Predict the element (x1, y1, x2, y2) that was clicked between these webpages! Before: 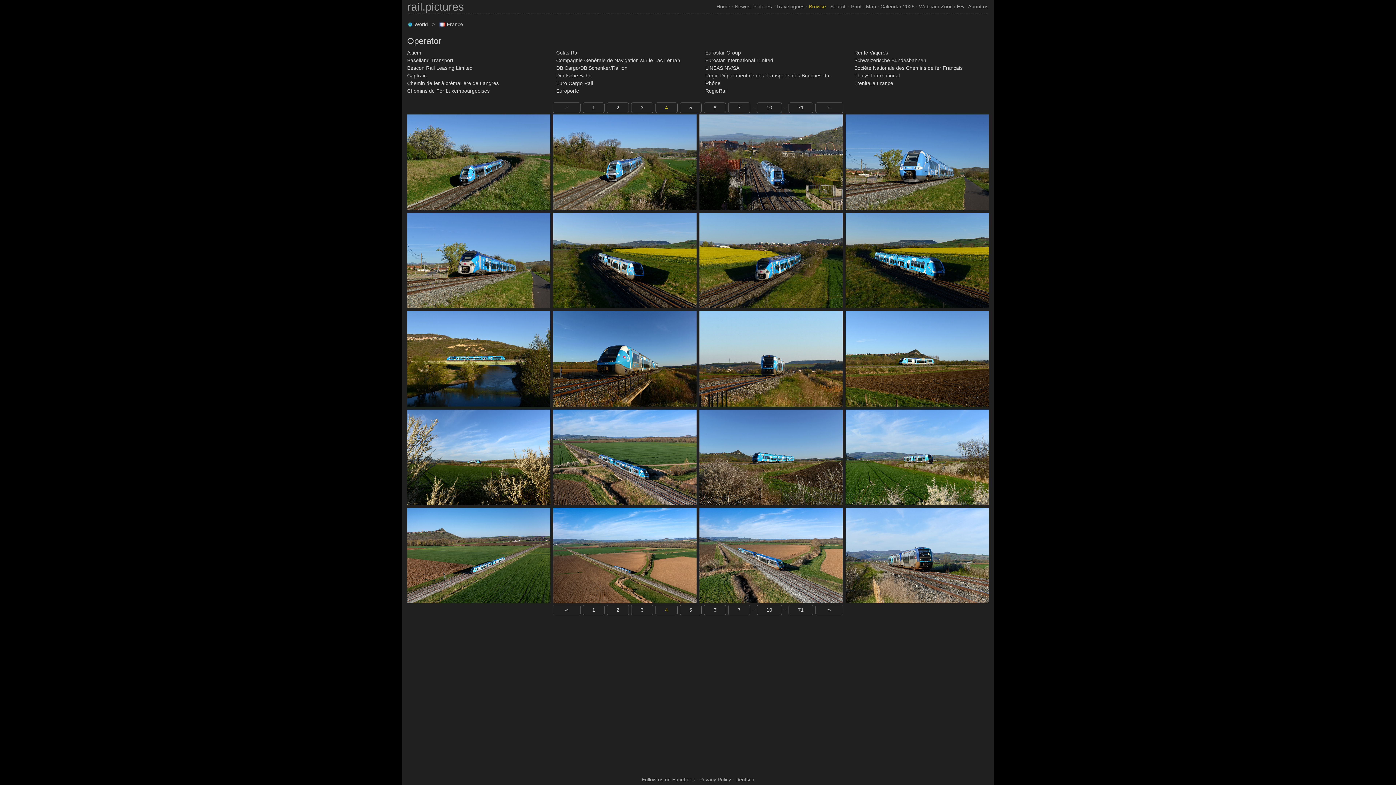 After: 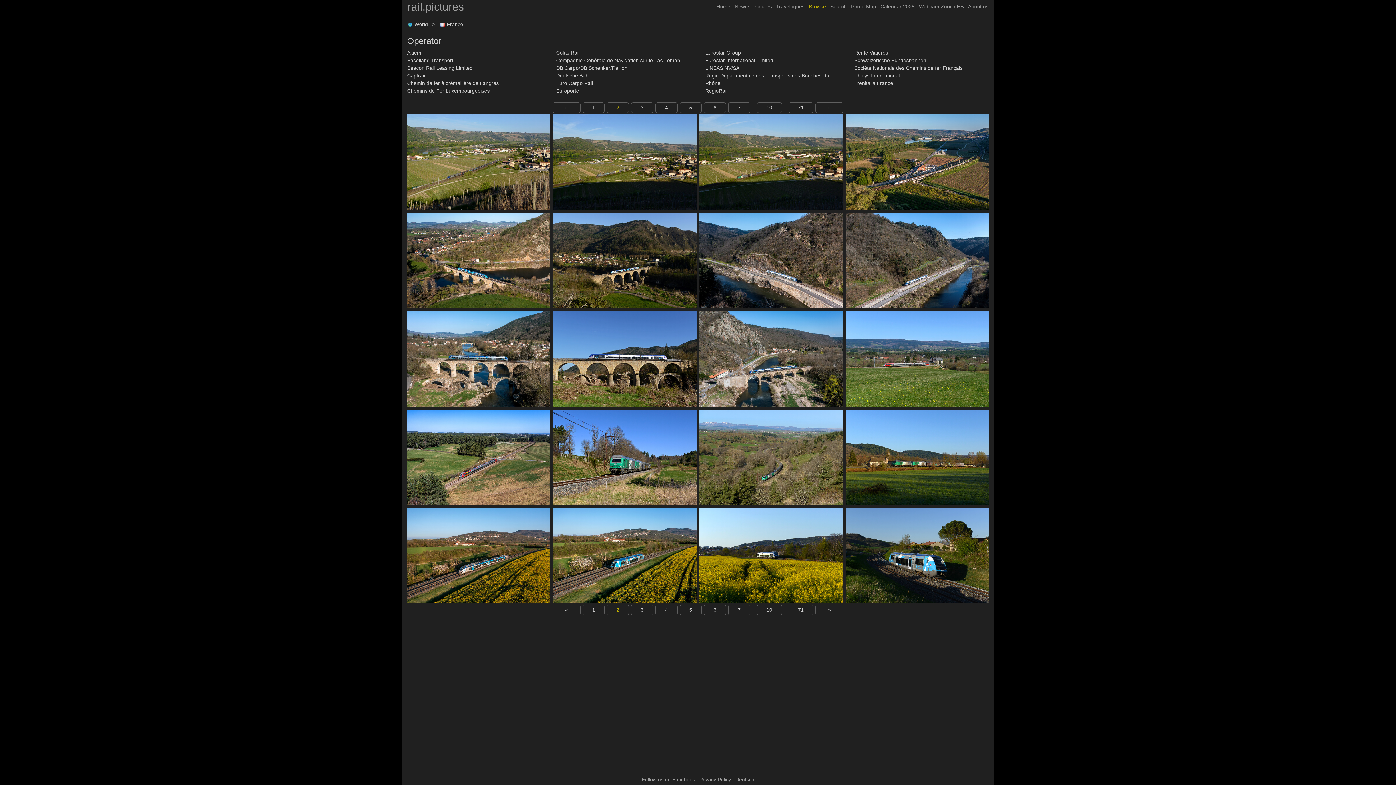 Action: label: 2 bbox: (607, 605, 629, 615)